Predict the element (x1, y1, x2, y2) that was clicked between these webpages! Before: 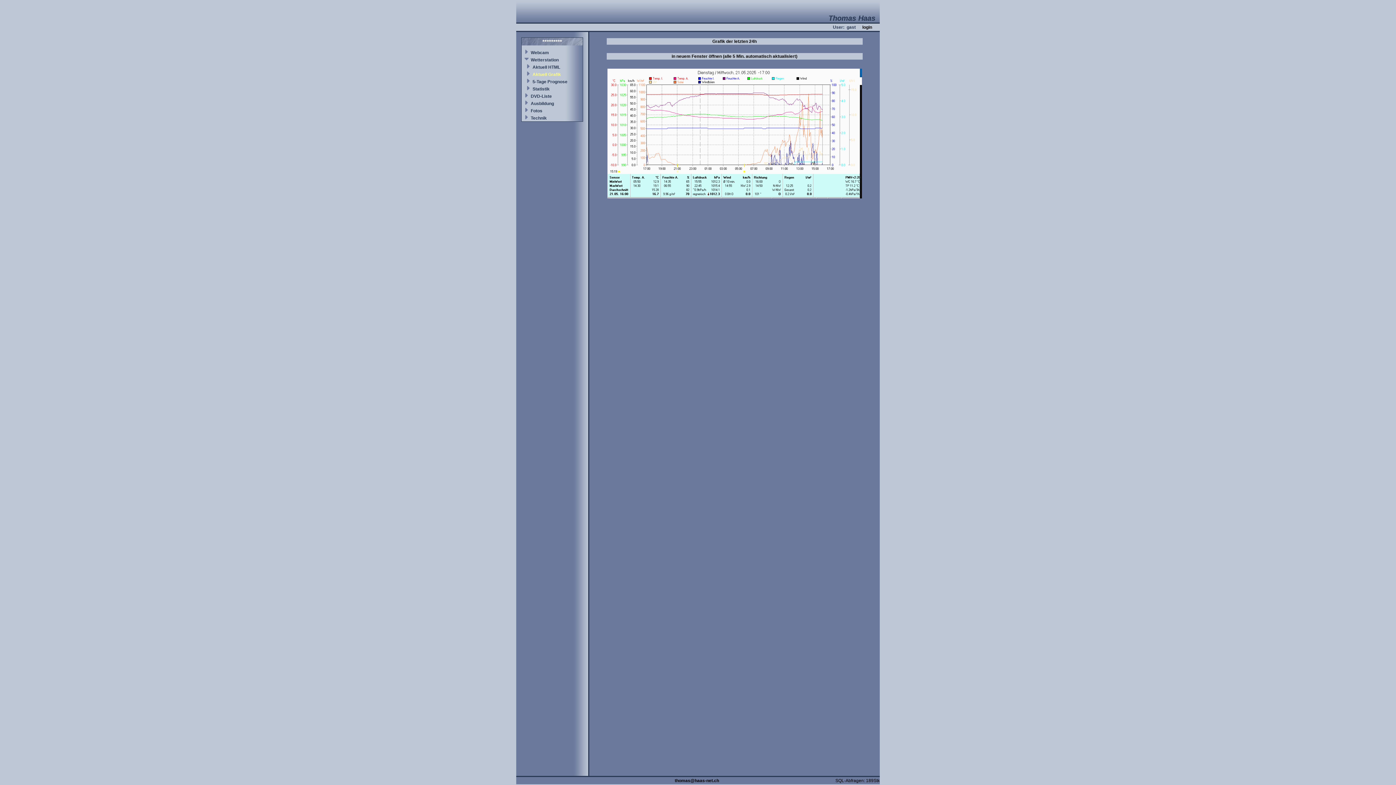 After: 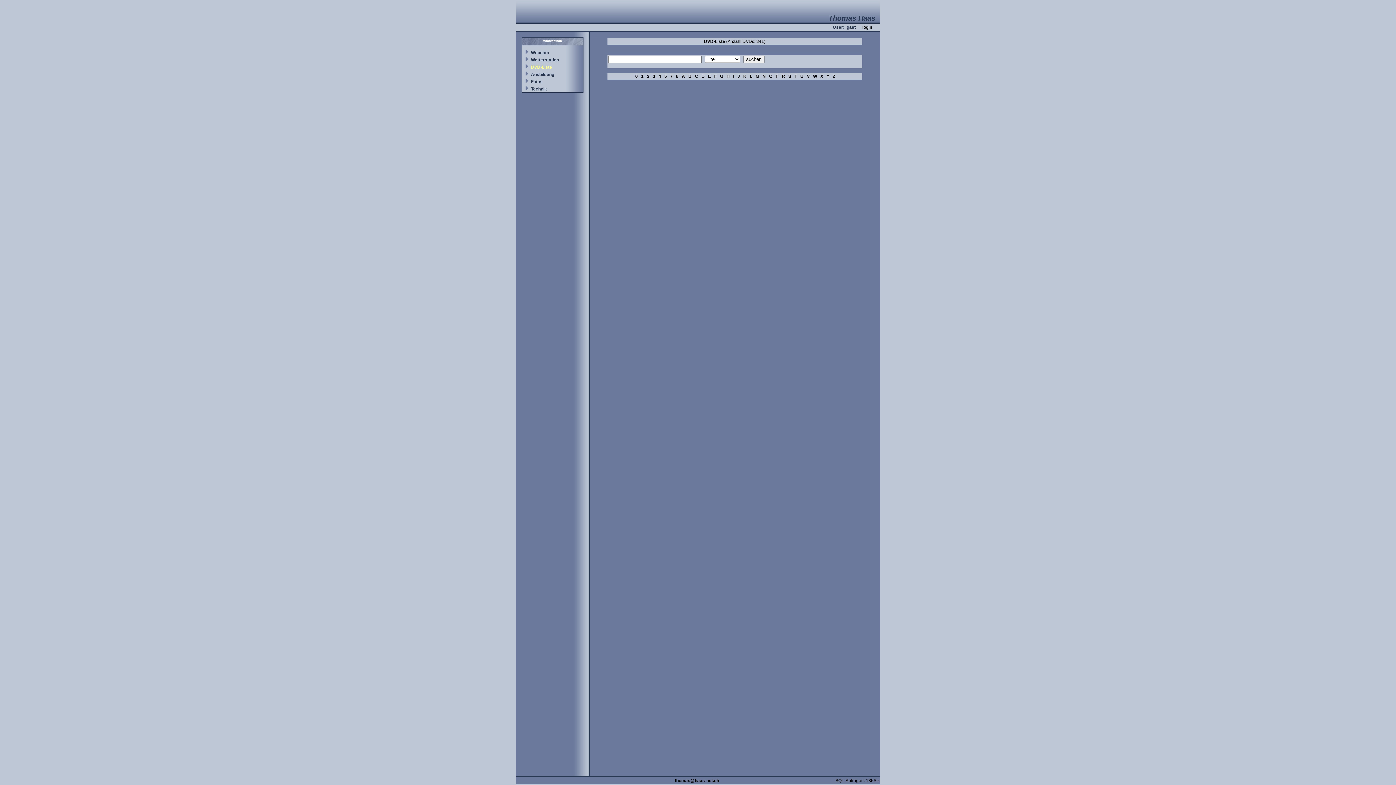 Action: bbox: (530, 93, 552, 98) label: DVD-Liste